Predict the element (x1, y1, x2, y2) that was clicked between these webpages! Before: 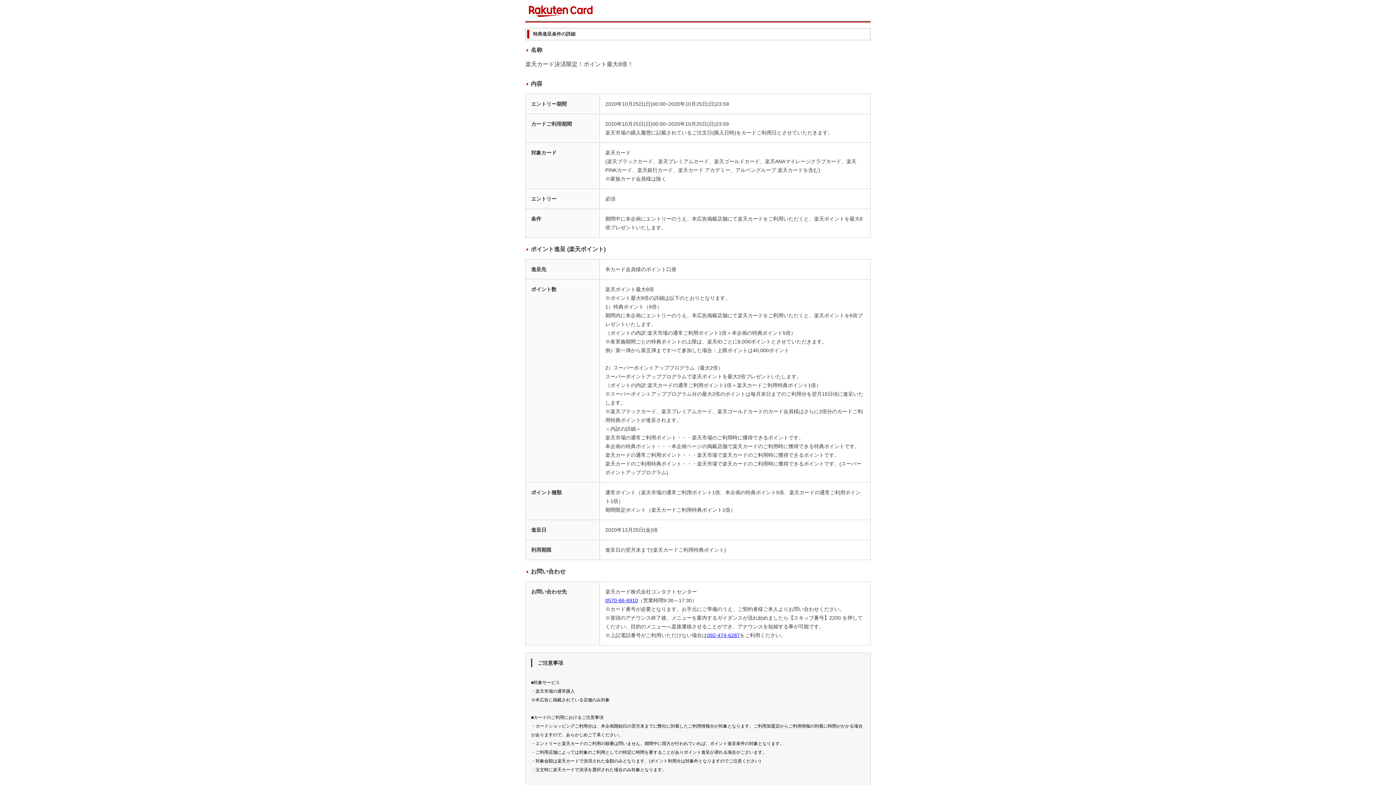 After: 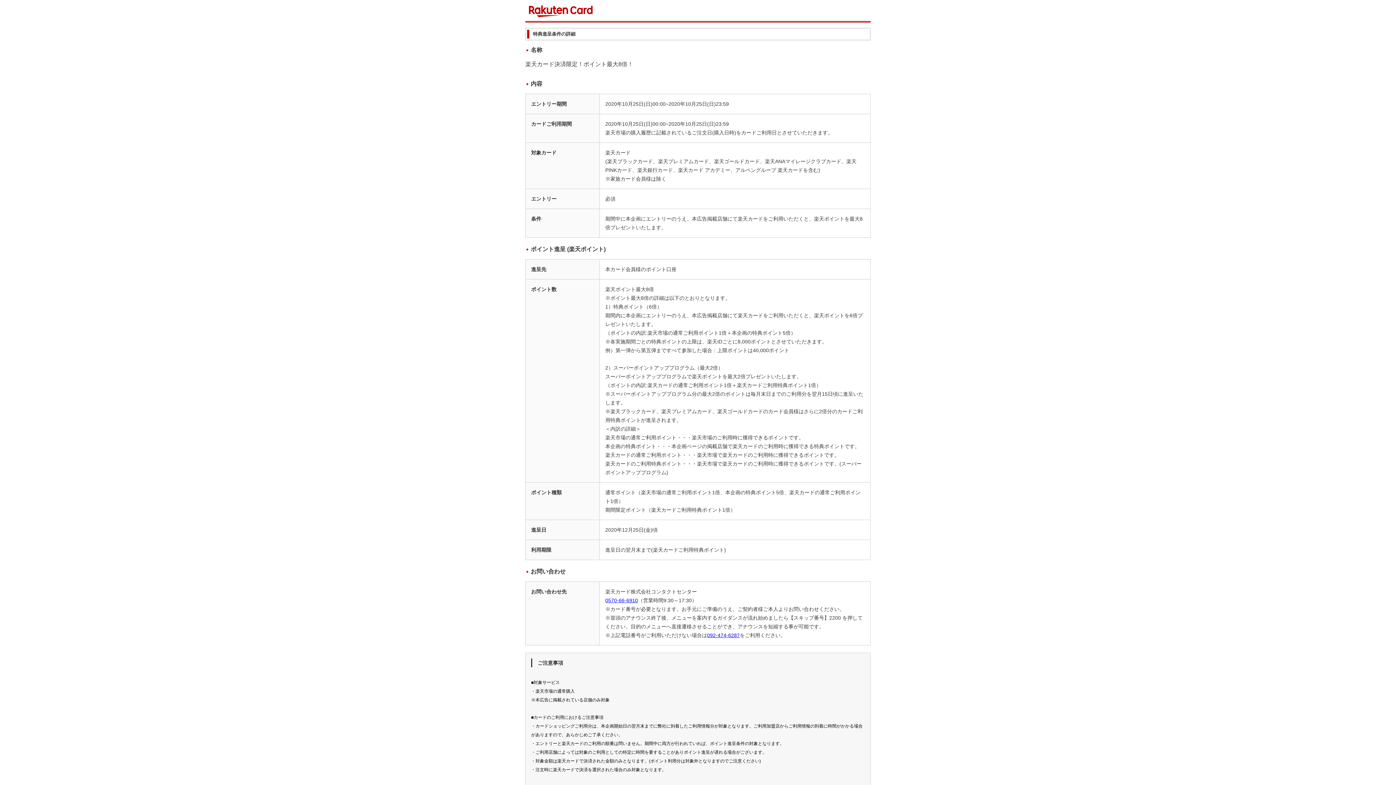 Action: bbox: (605, 597, 638, 603) label: 0570-66-6910